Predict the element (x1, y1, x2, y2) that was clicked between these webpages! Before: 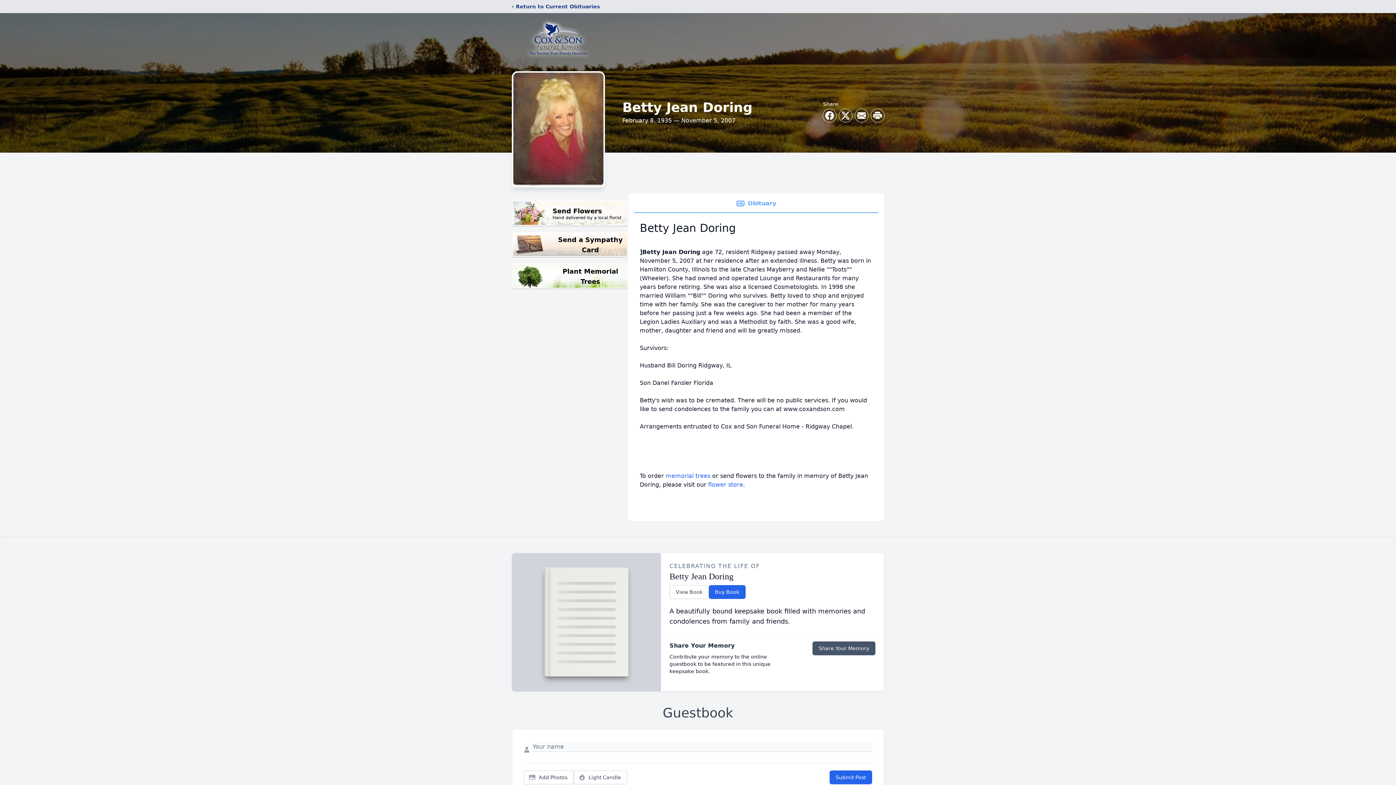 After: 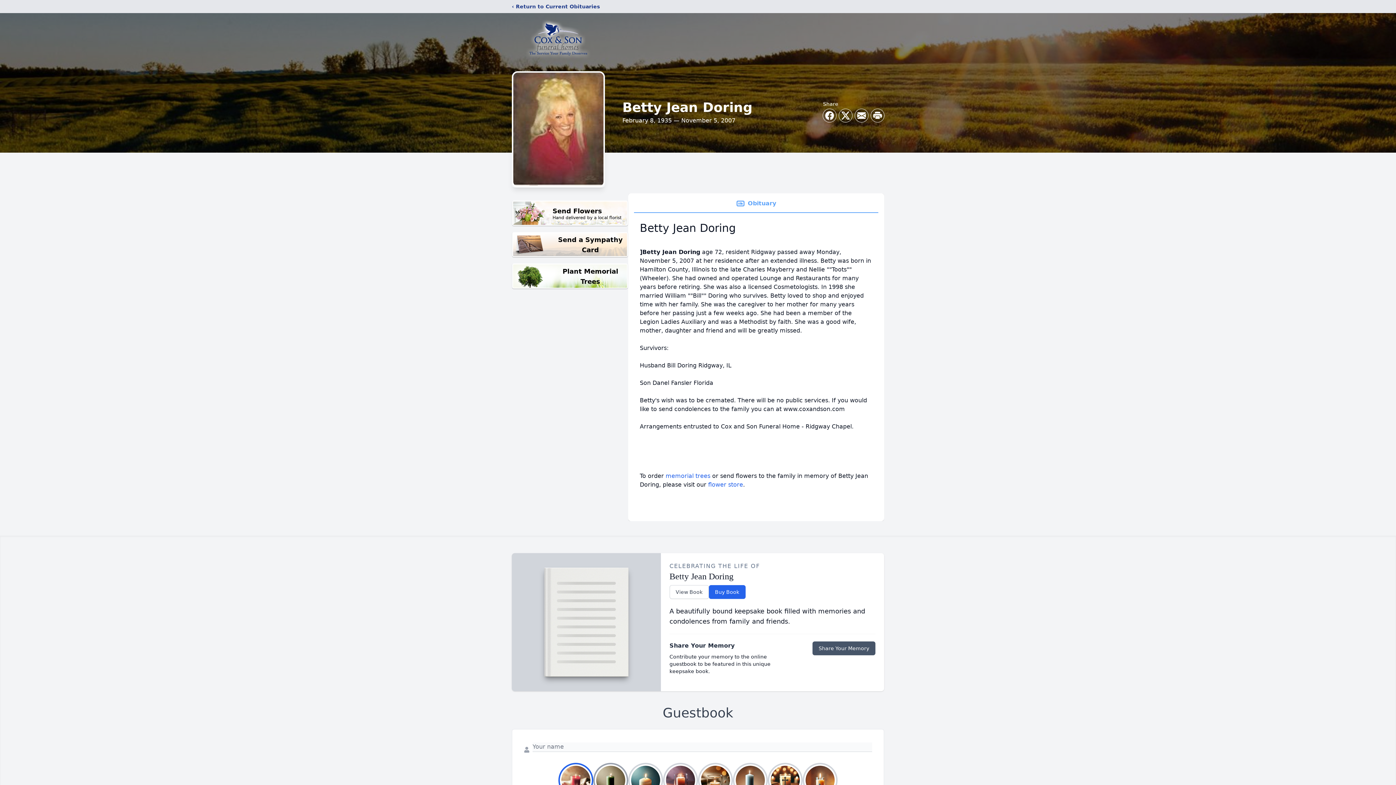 Action: label: Light Candle bbox: (573, 770, 627, 784)